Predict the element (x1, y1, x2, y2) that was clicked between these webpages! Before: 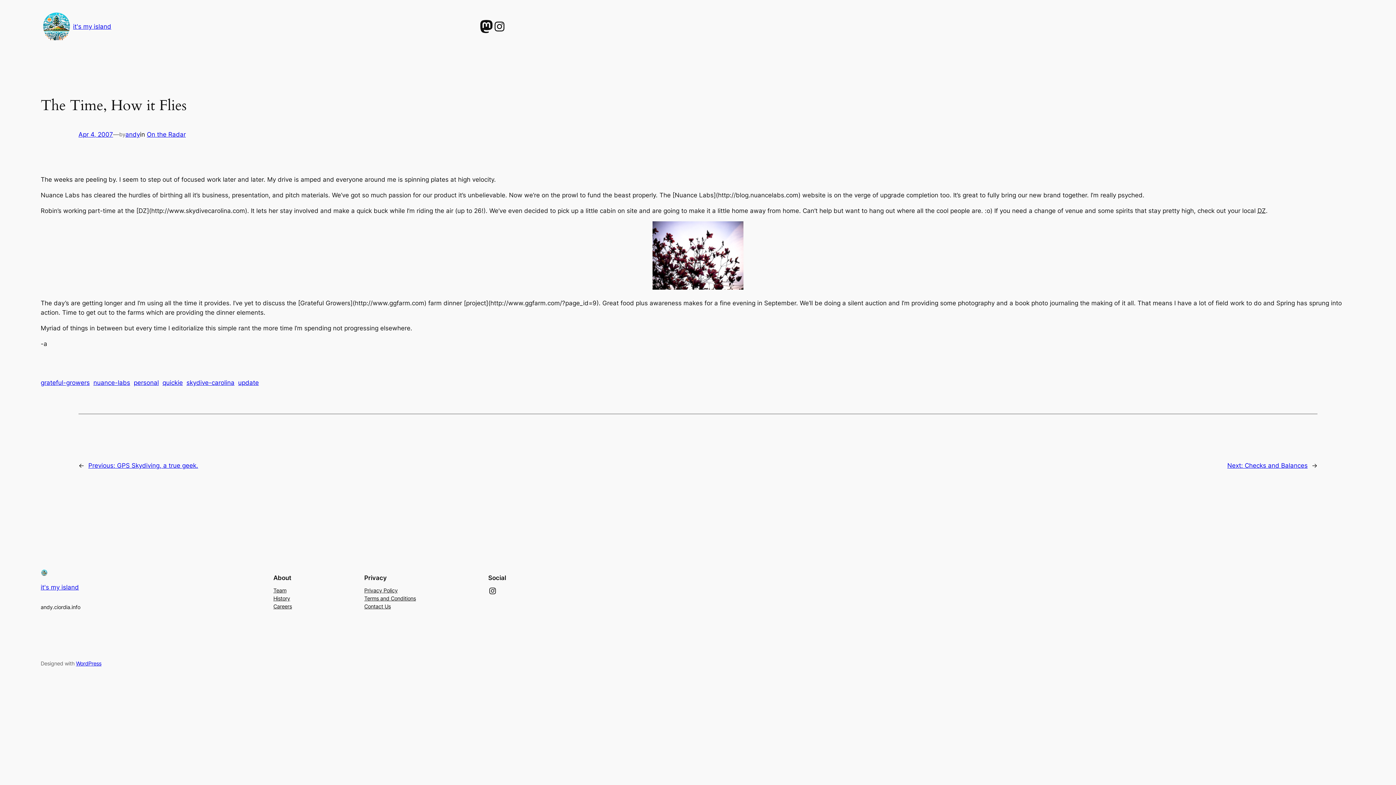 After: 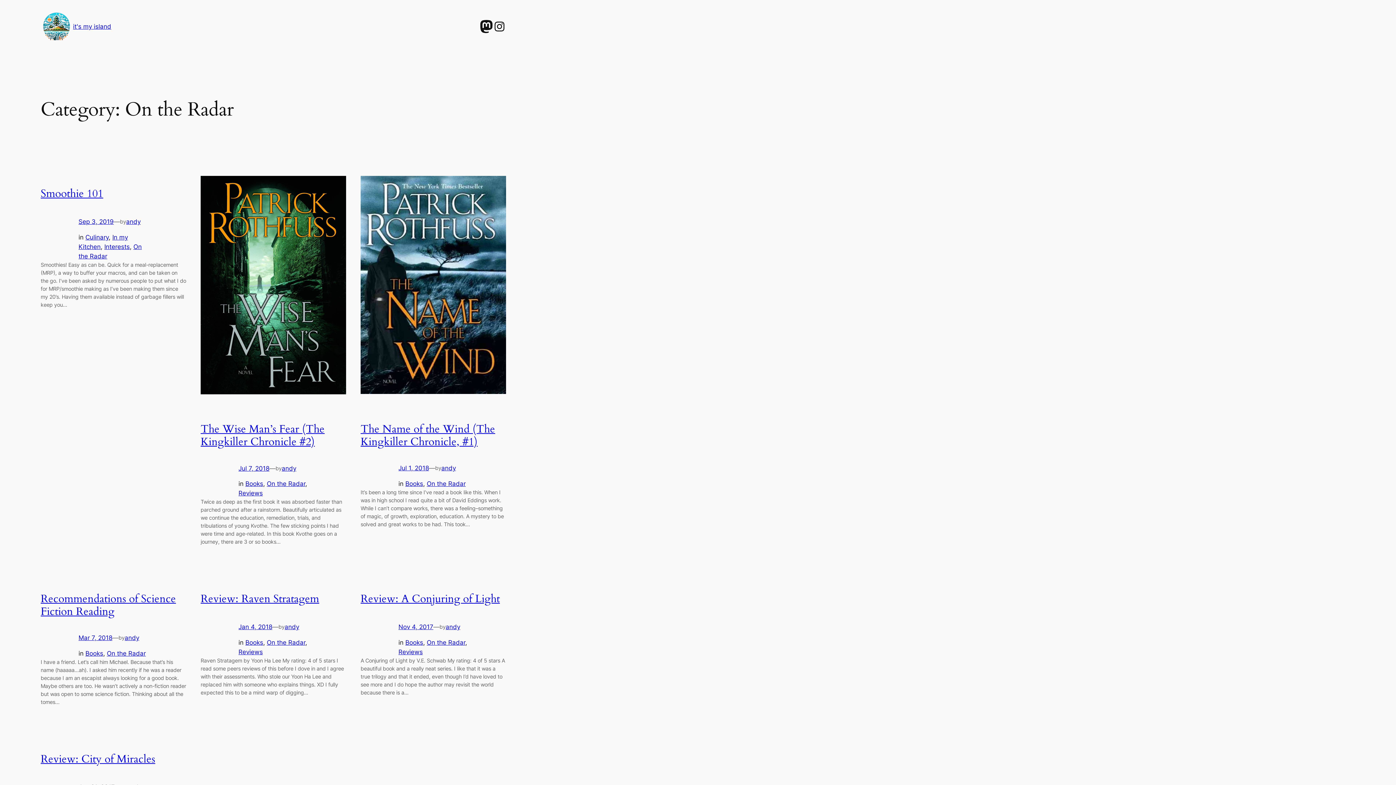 Action: label: On the Radar bbox: (146, 131, 185, 138)